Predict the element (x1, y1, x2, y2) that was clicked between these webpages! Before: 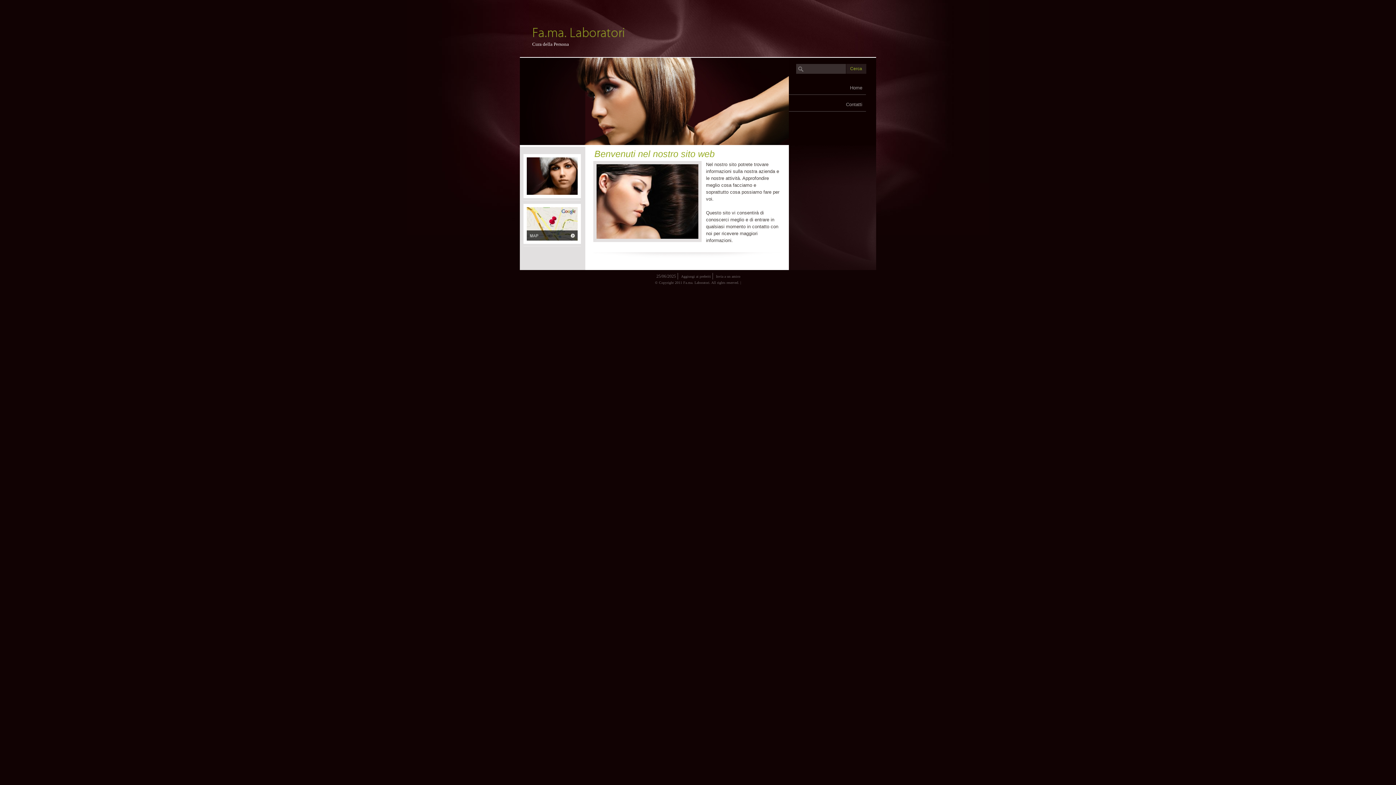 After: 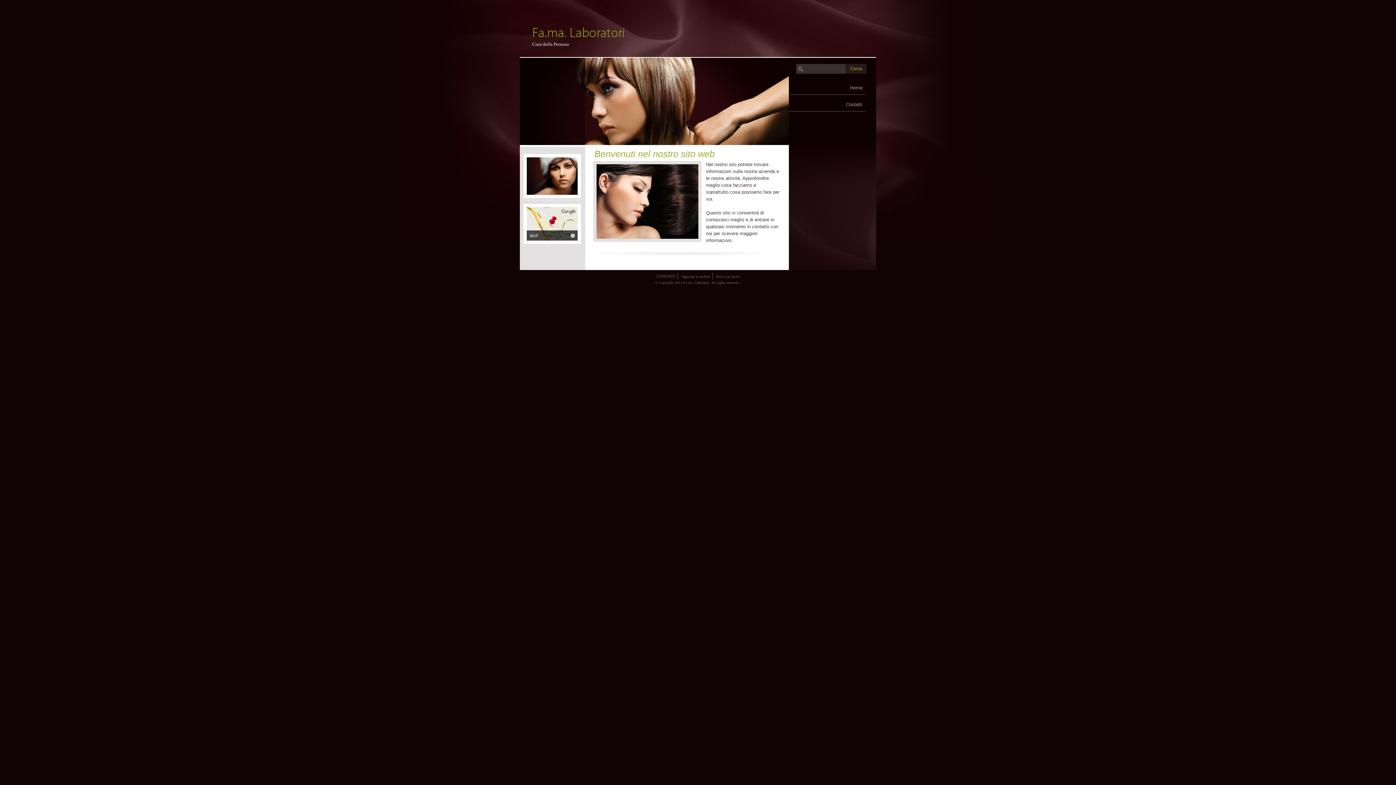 Action: bbox: (523, 240, 581, 246)